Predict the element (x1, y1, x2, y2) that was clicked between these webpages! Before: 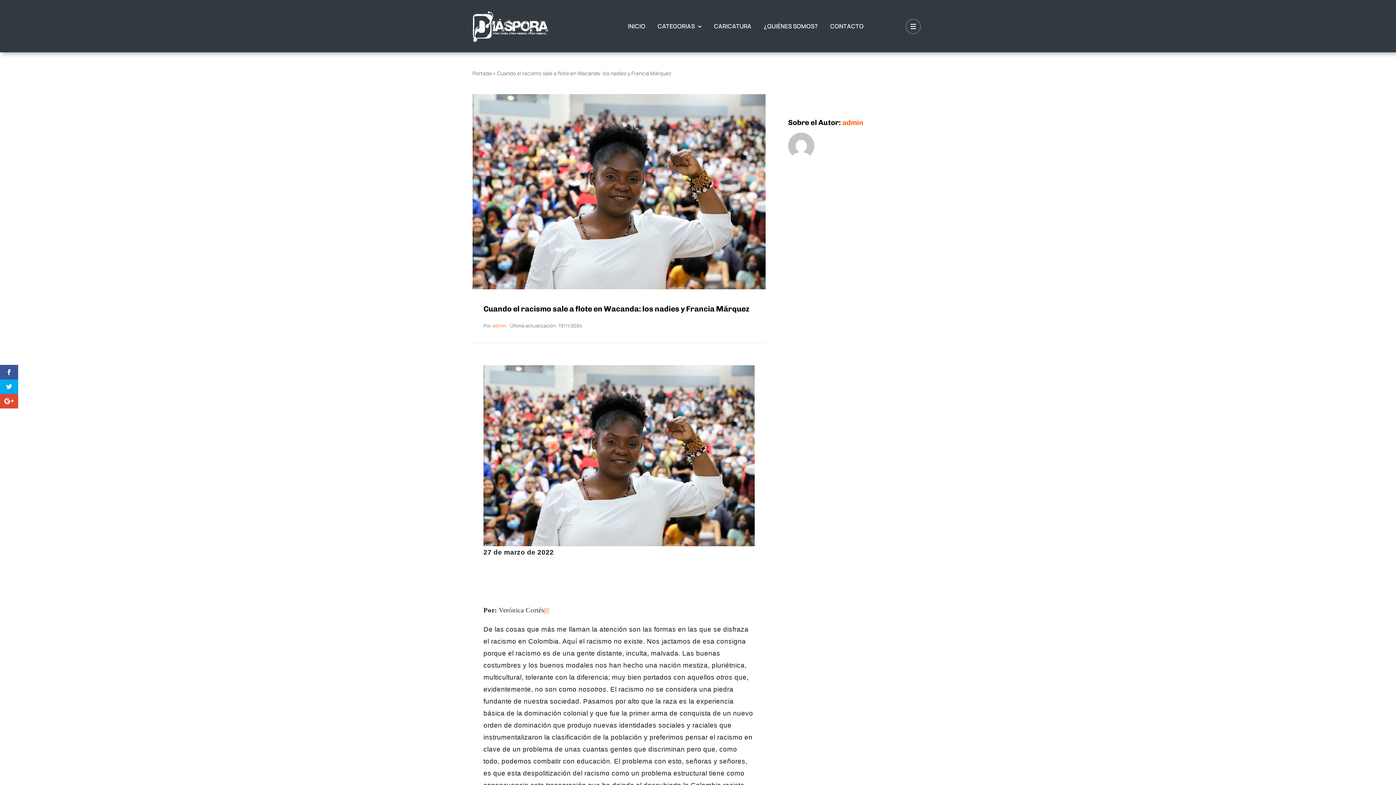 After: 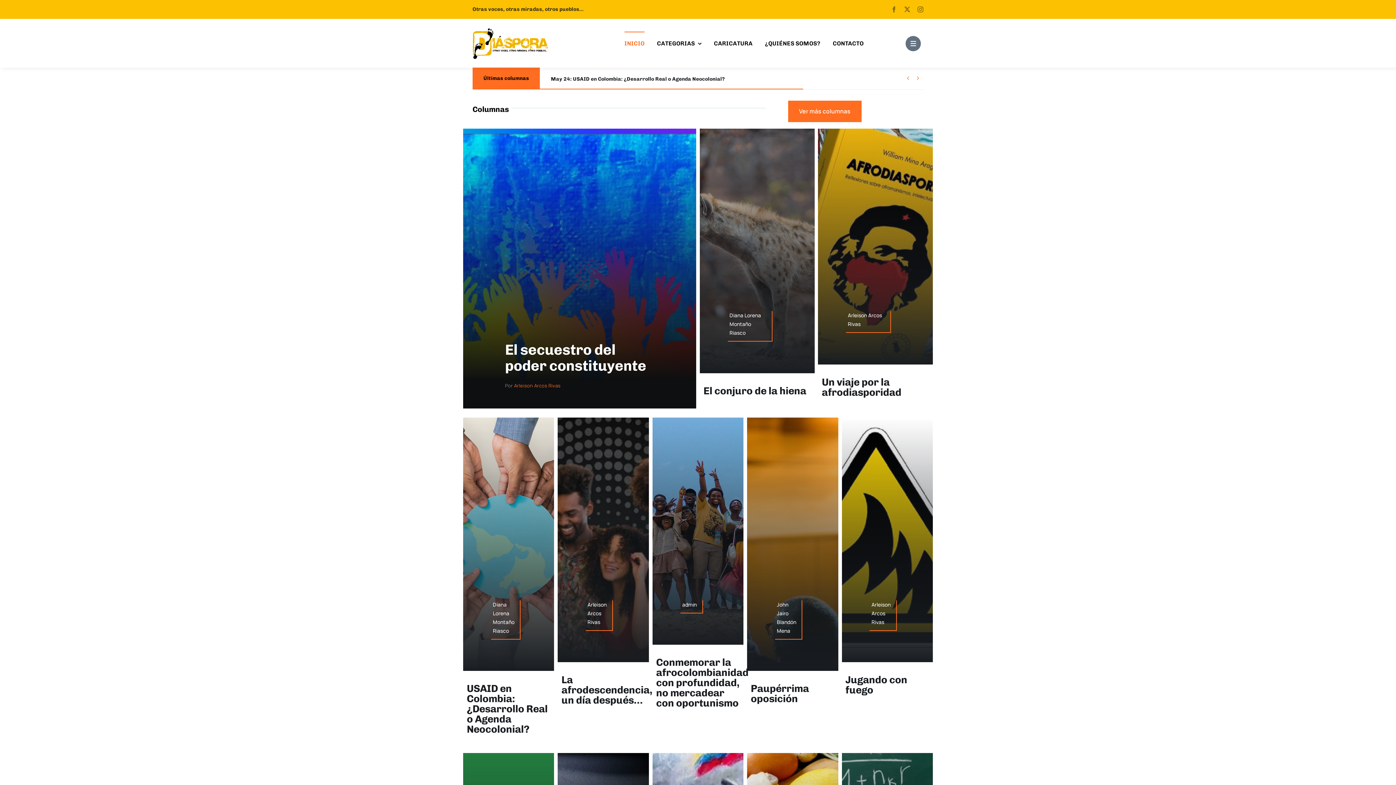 Action: bbox: (627, 14, 645, 37) label: INICIO